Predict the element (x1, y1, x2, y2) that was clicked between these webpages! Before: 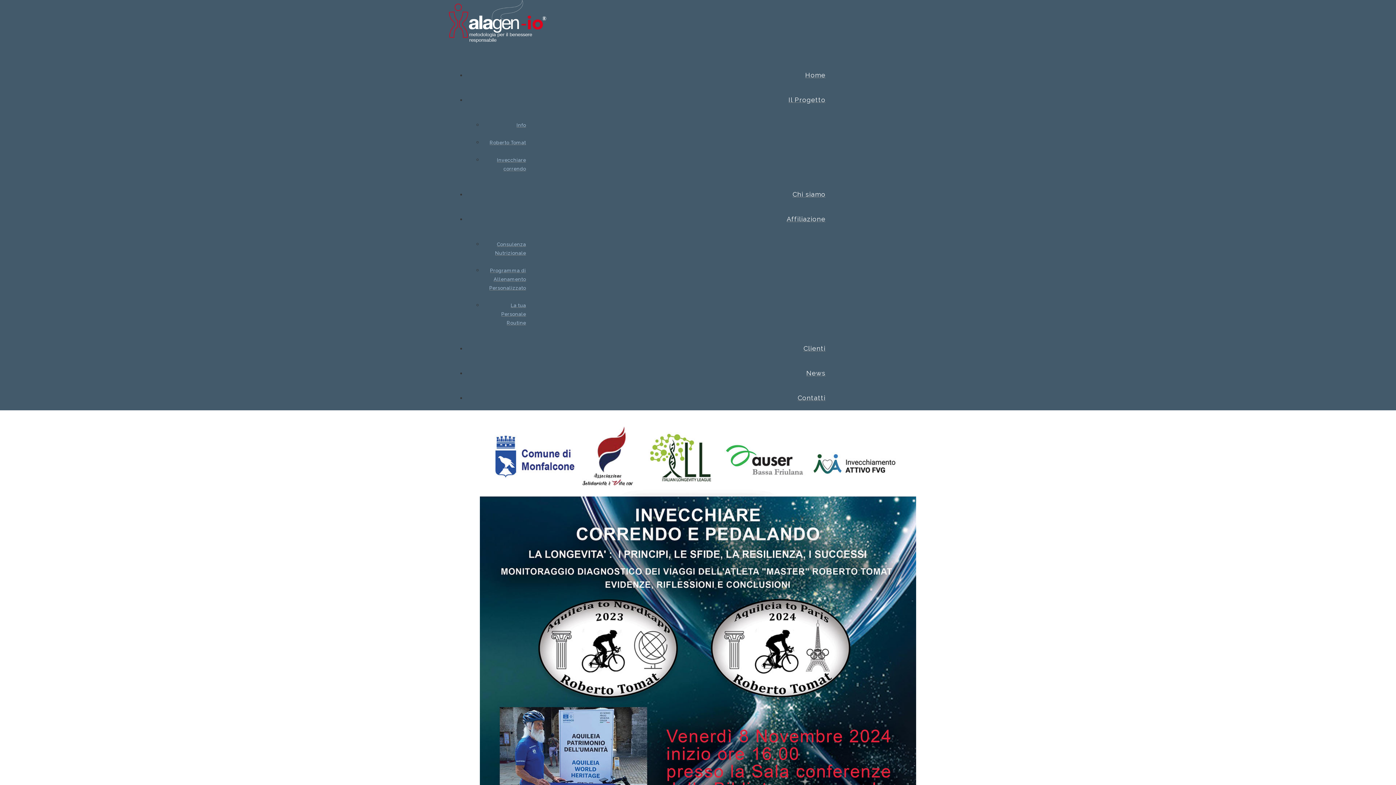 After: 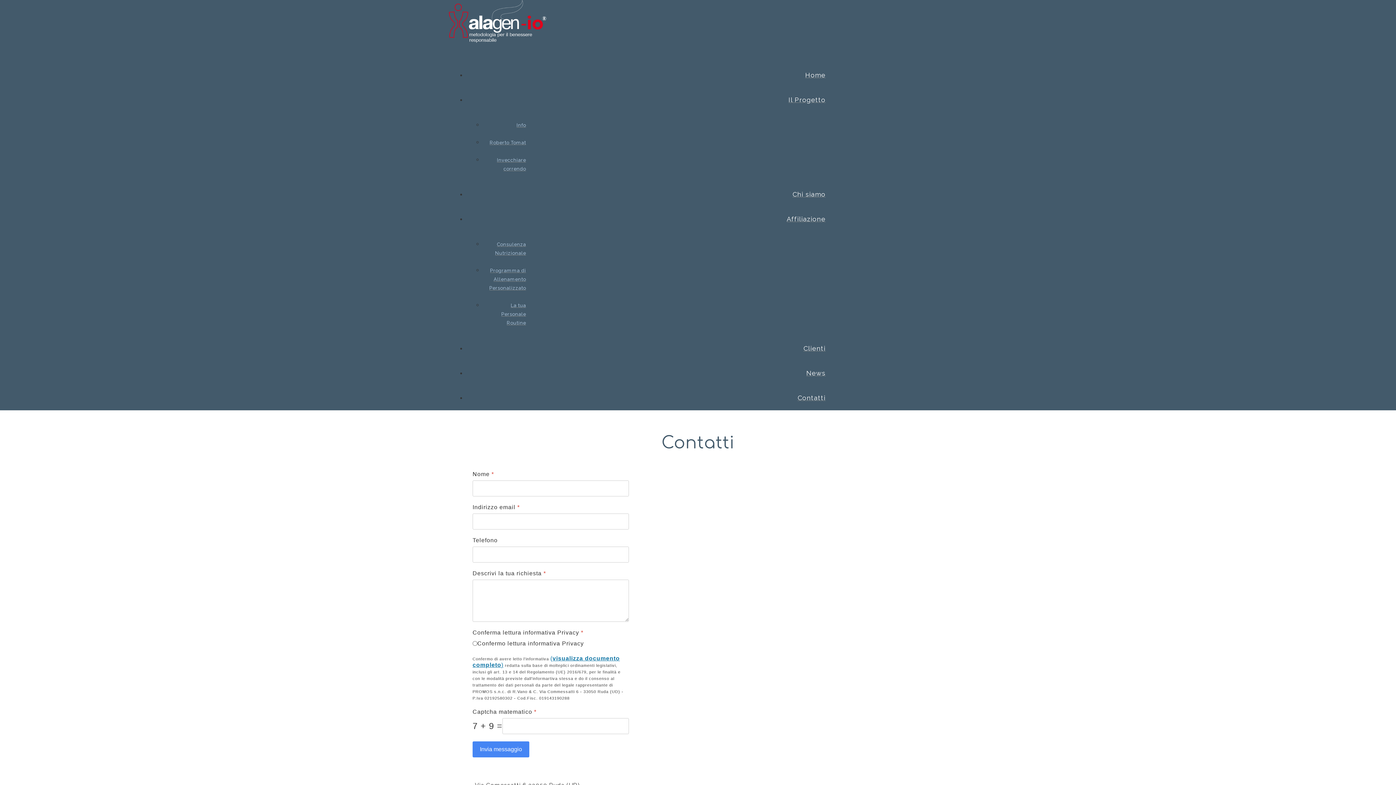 Action: bbox: (466, 385, 834, 410) label: Contatti